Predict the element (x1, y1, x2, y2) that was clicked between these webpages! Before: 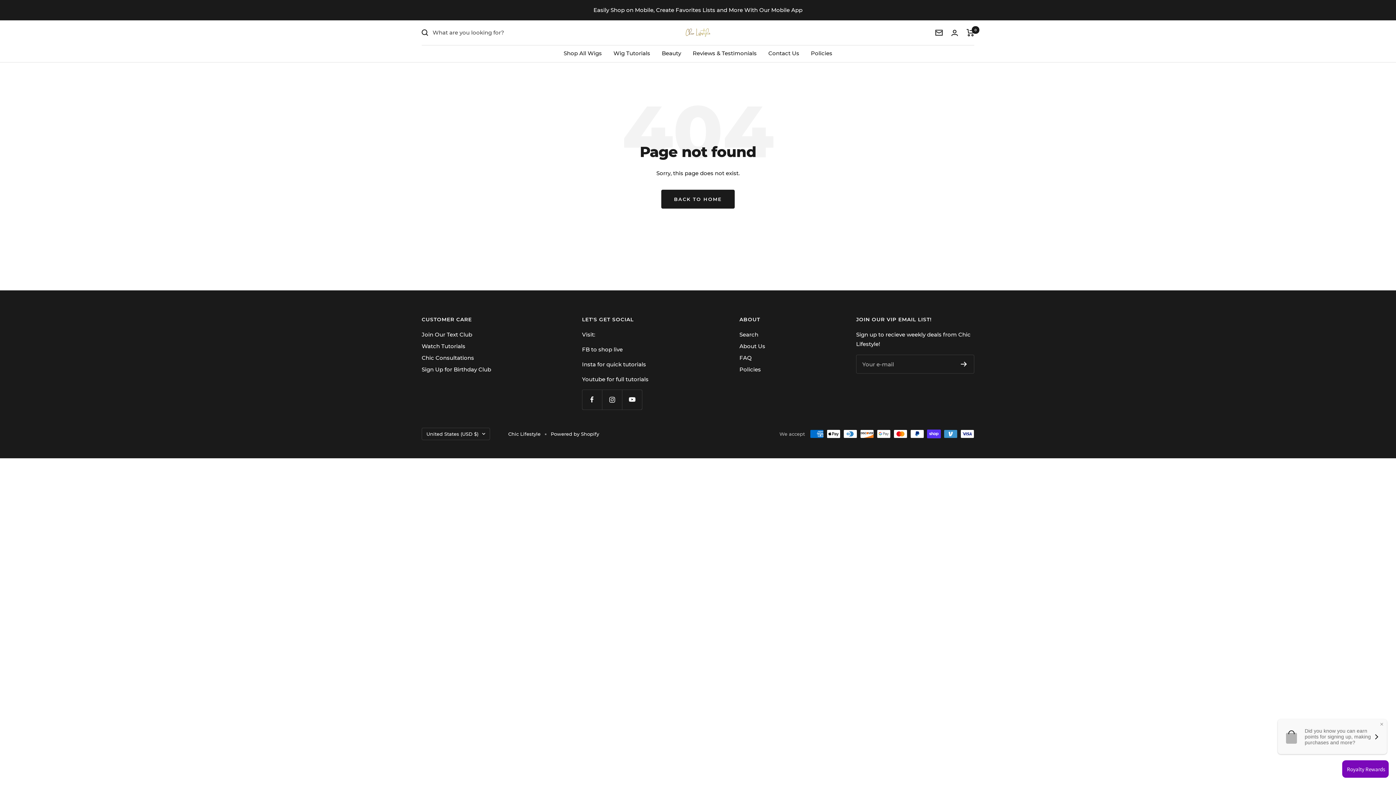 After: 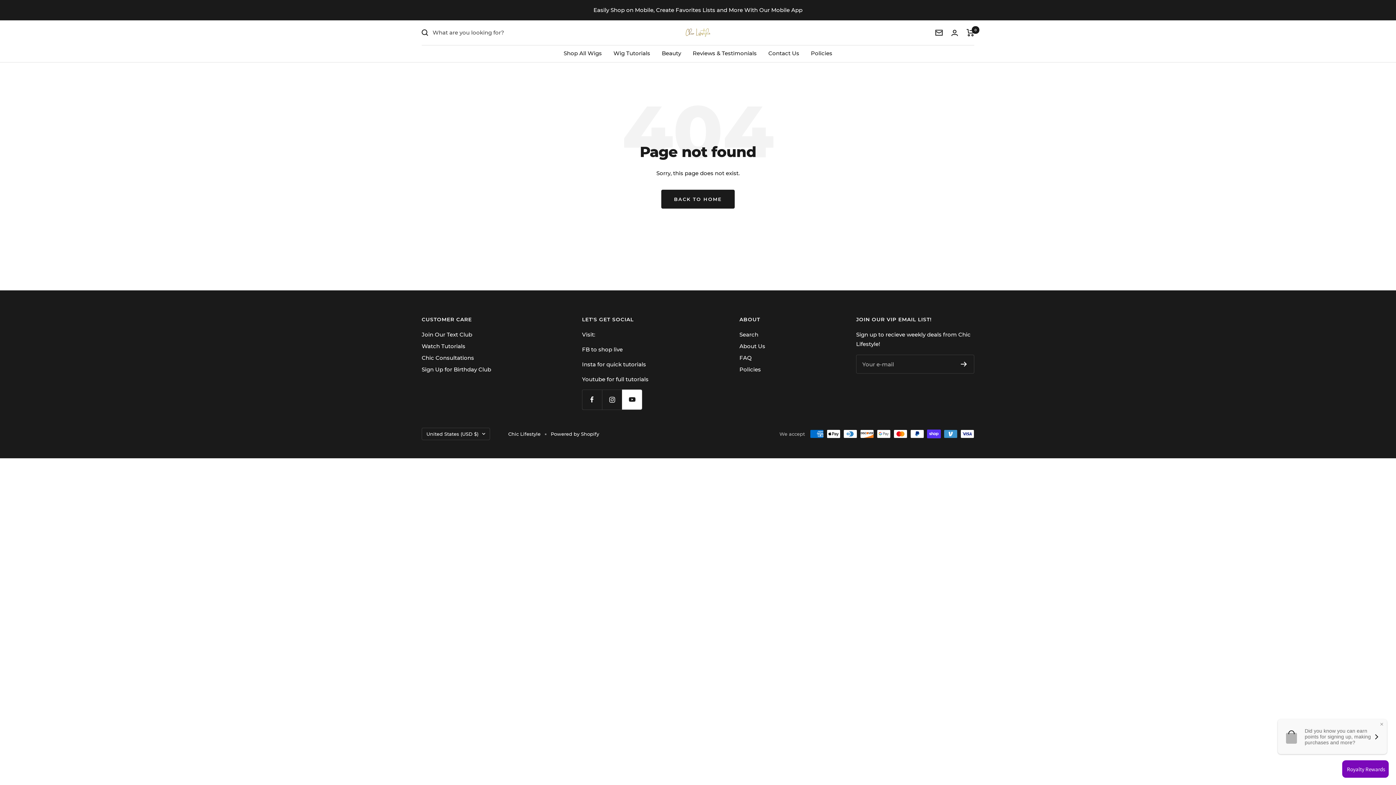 Action: label: Follow us on YouTube bbox: (622, 389, 642, 409)